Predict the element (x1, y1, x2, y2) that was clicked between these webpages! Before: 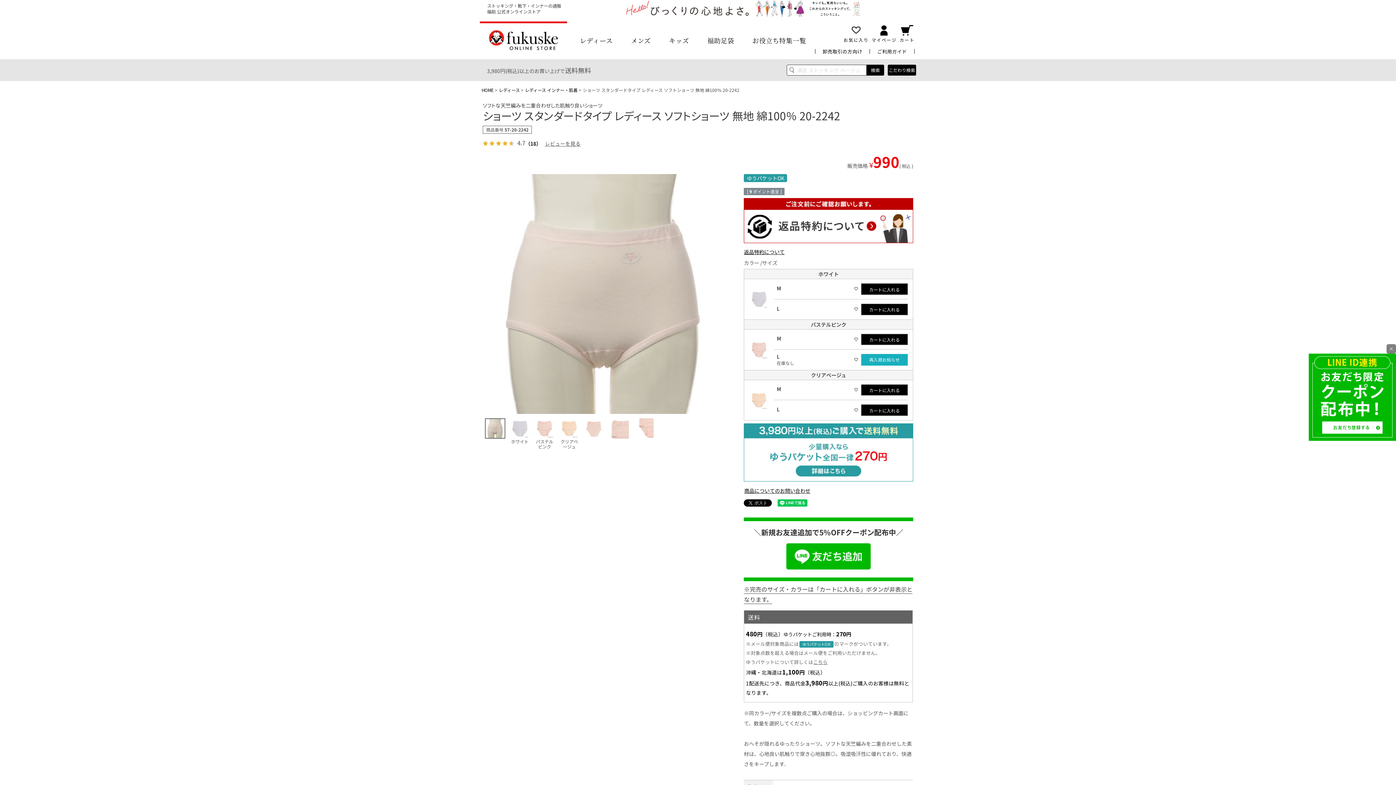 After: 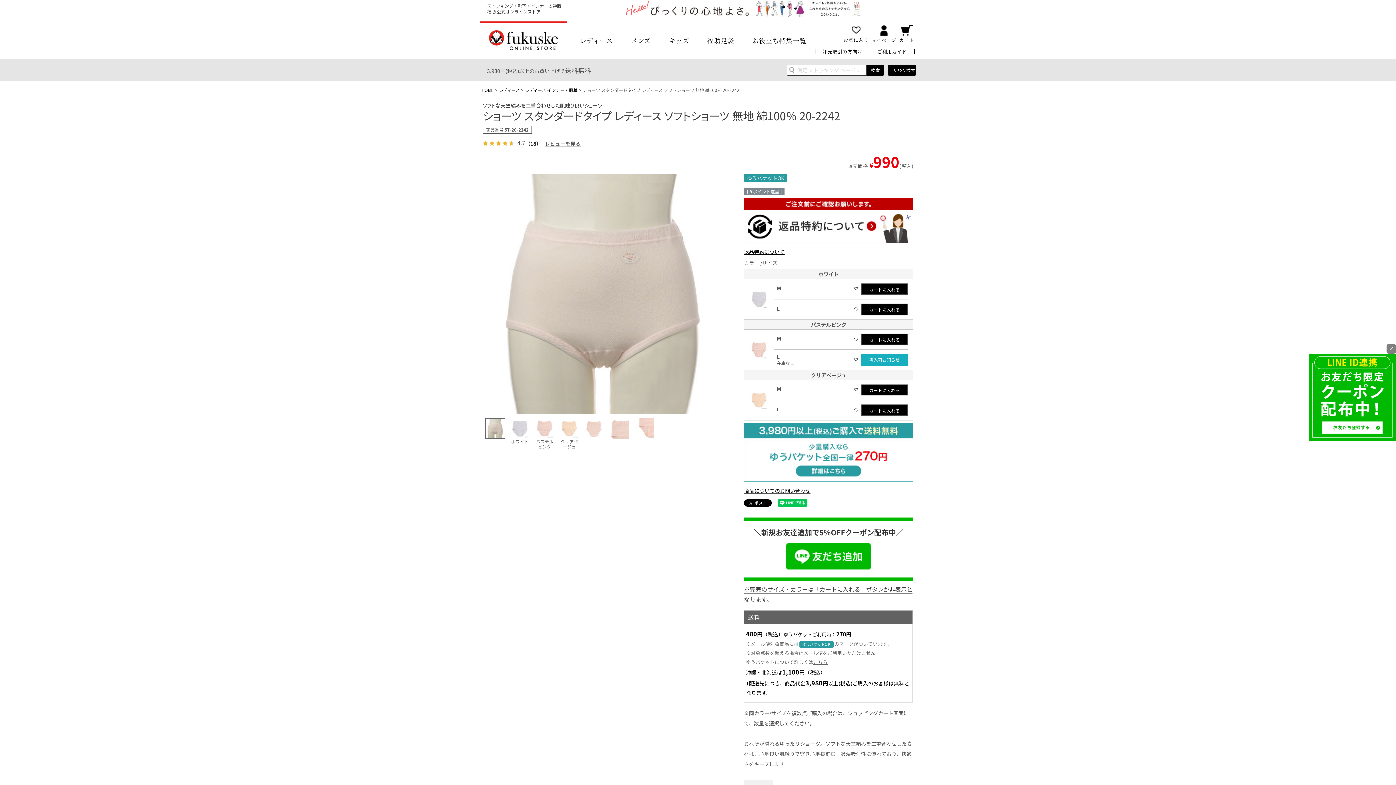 Action: bbox: (744, 248, 784, 255) label: 返品特約について